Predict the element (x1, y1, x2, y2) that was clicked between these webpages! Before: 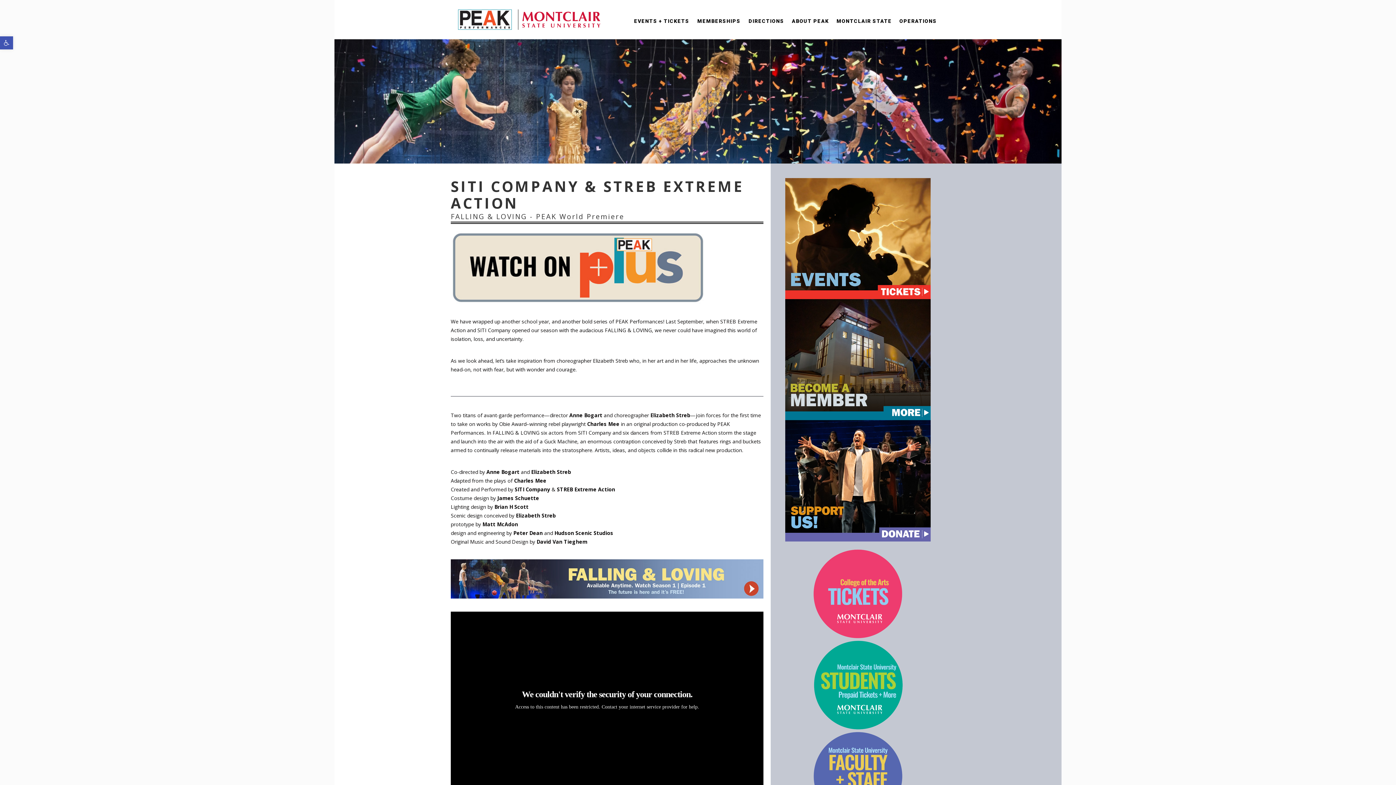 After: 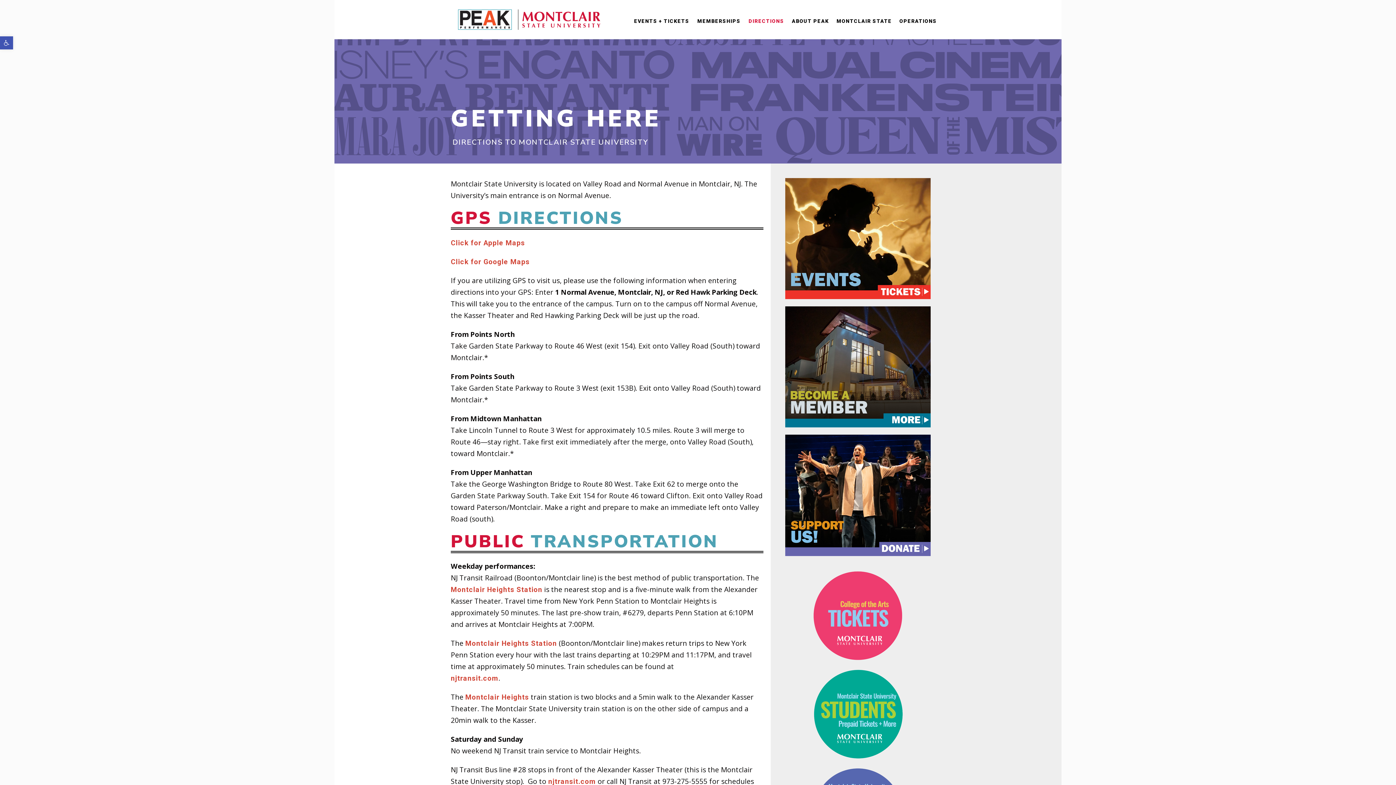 Action: bbox: (745, 0, 788, 39) label: DIRECTIONS